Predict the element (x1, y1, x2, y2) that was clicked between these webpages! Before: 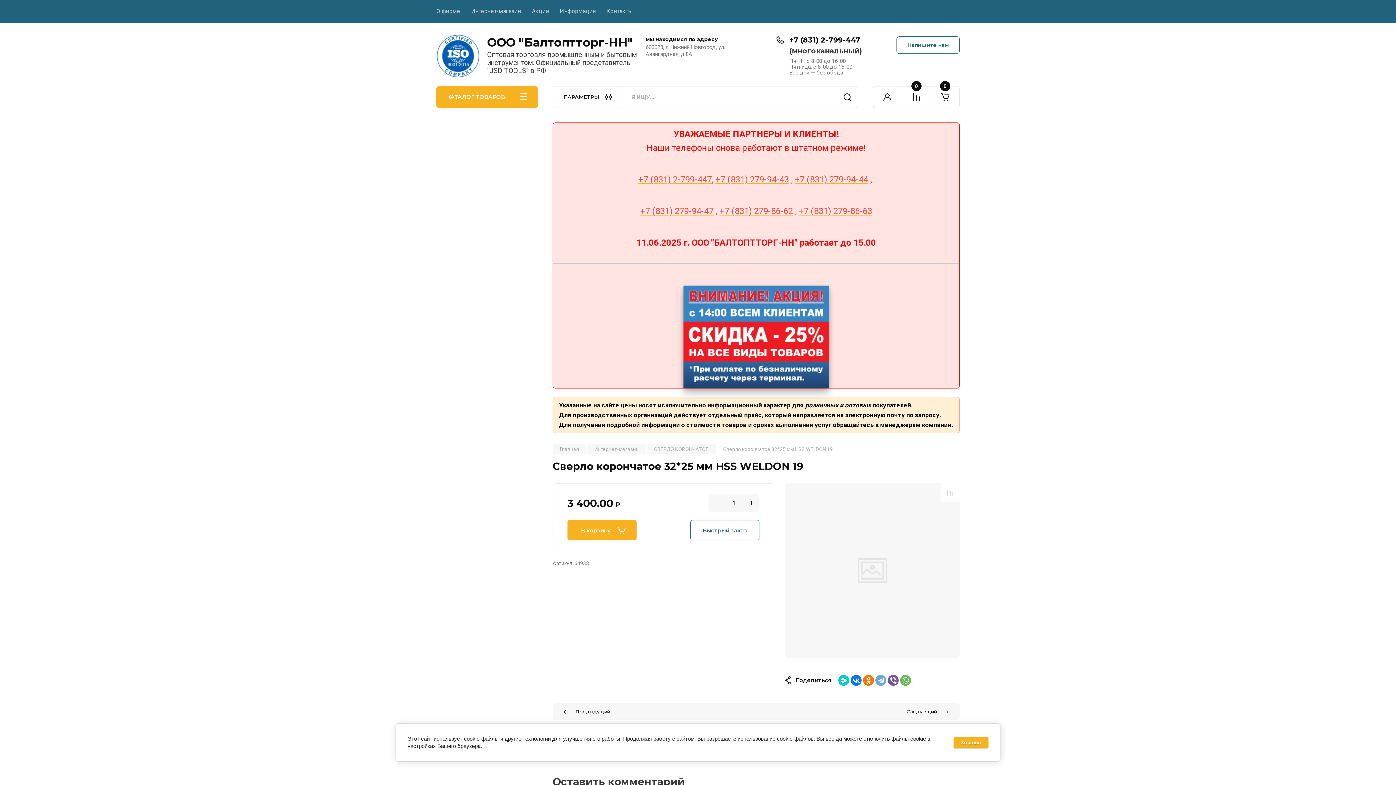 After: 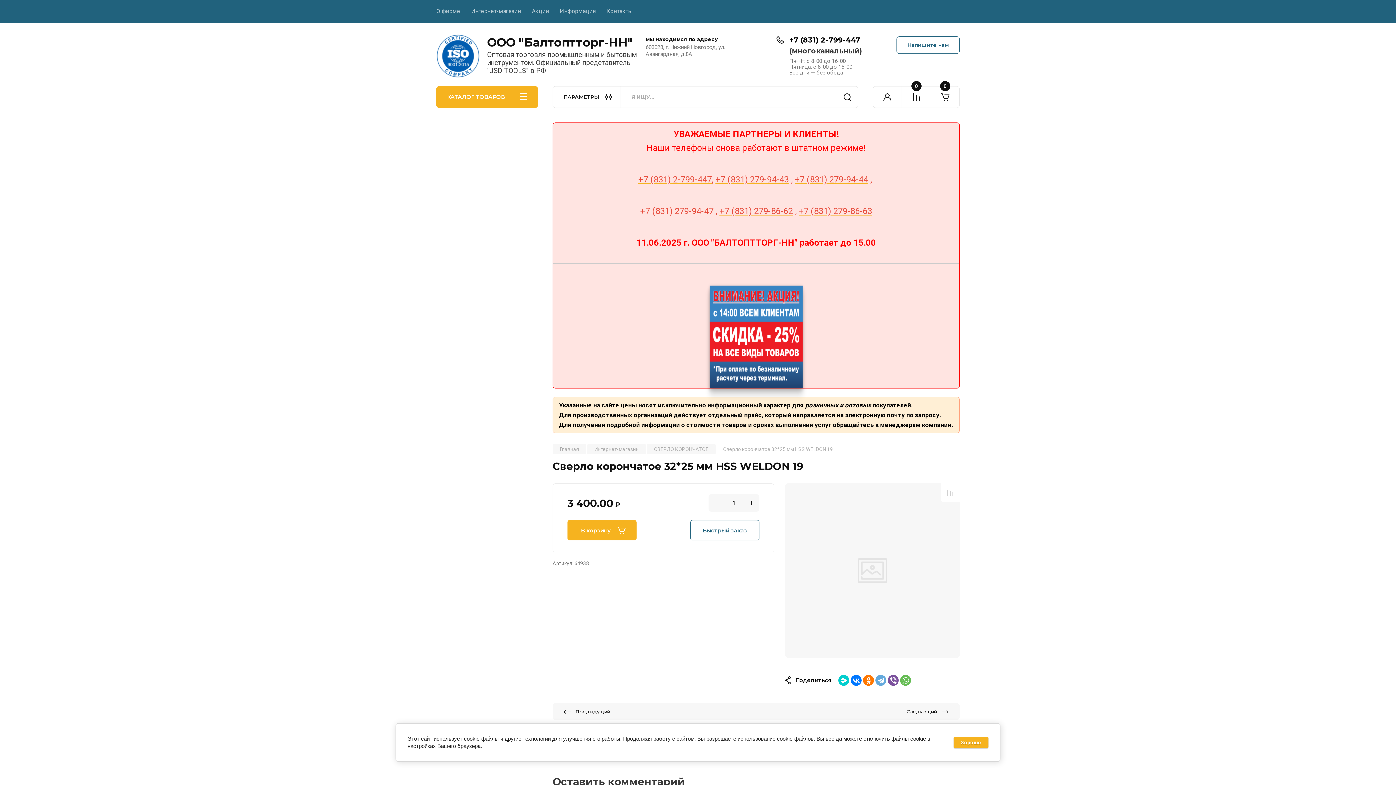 Action: bbox: (640, 206, 713, 216) label: +7 (831) 279-94-47